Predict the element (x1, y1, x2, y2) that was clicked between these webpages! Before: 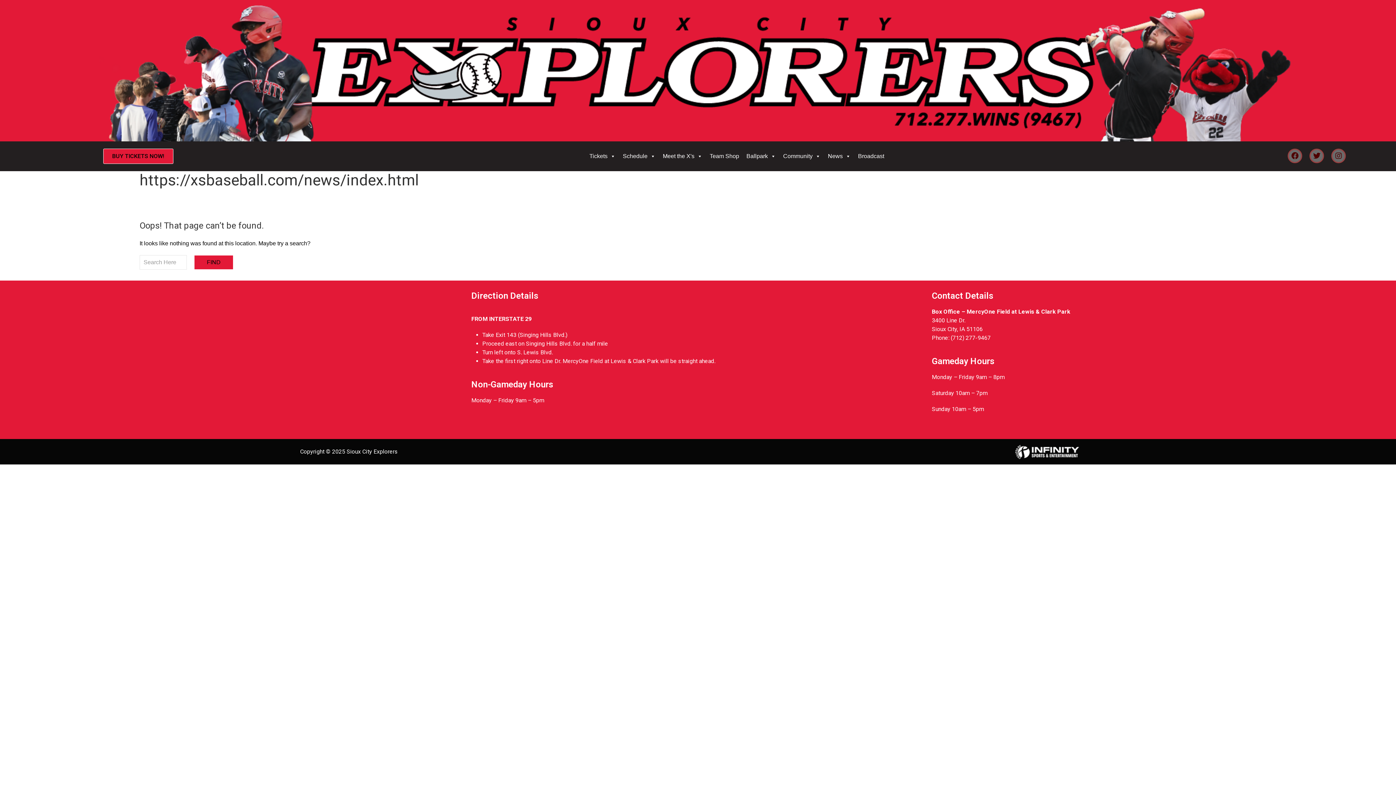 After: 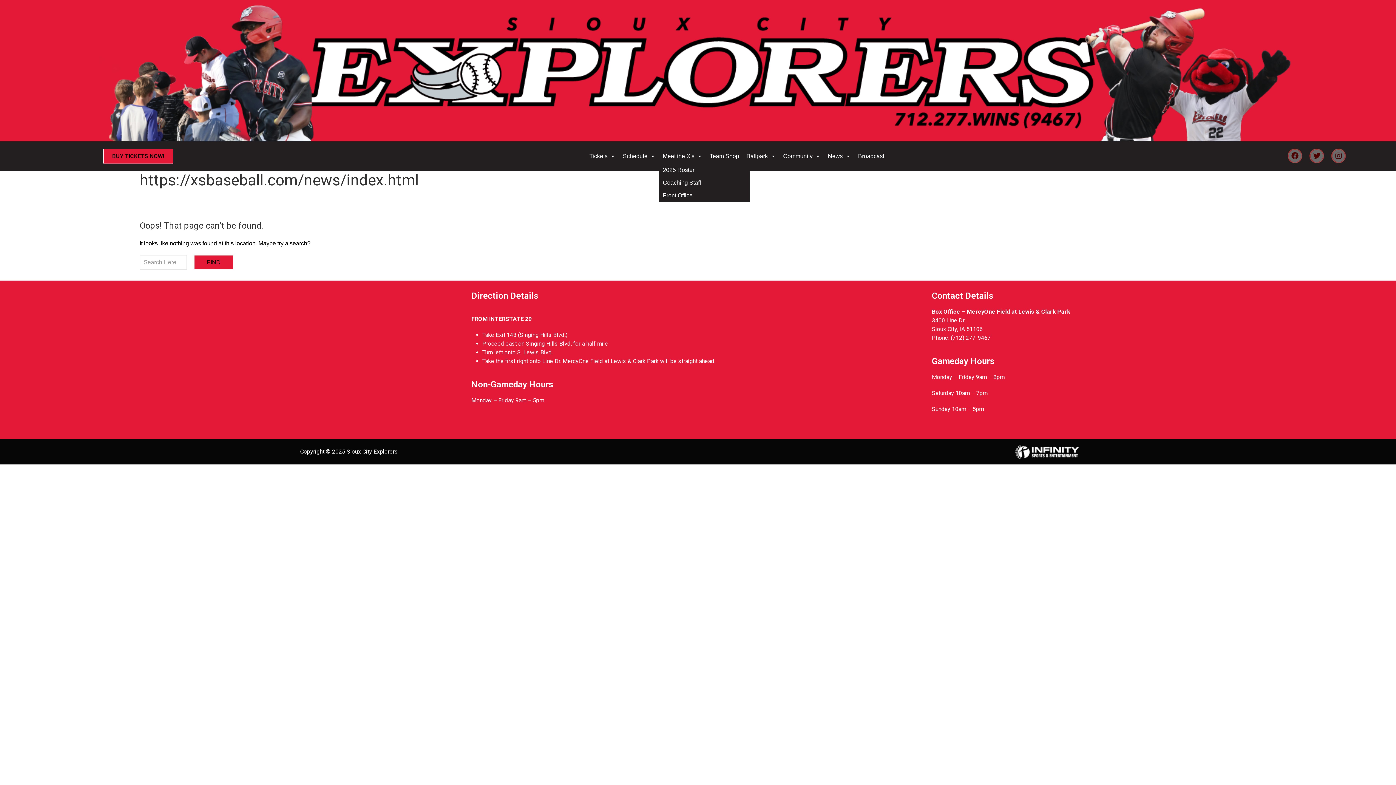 Action: label: Meet the X's bbox: (659, 149, 706, 163)